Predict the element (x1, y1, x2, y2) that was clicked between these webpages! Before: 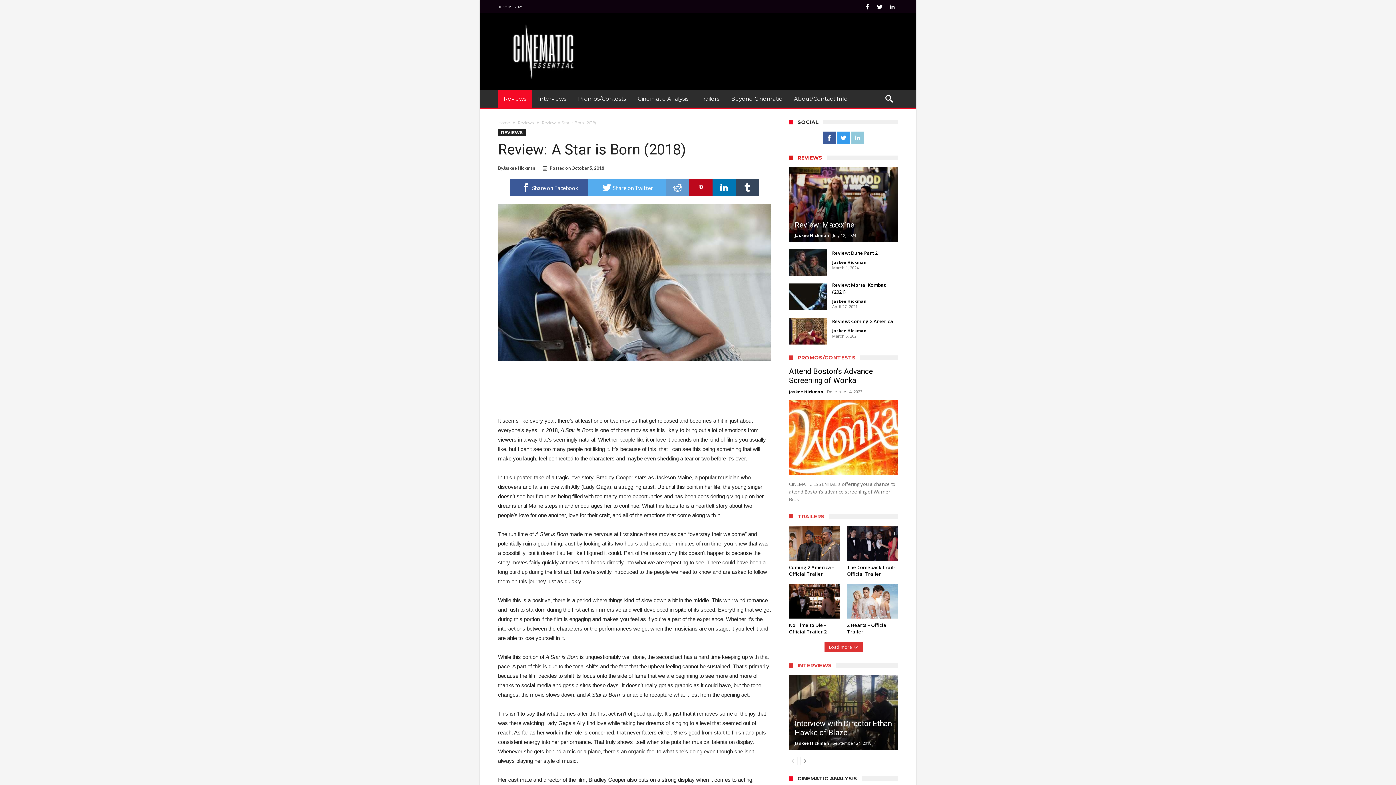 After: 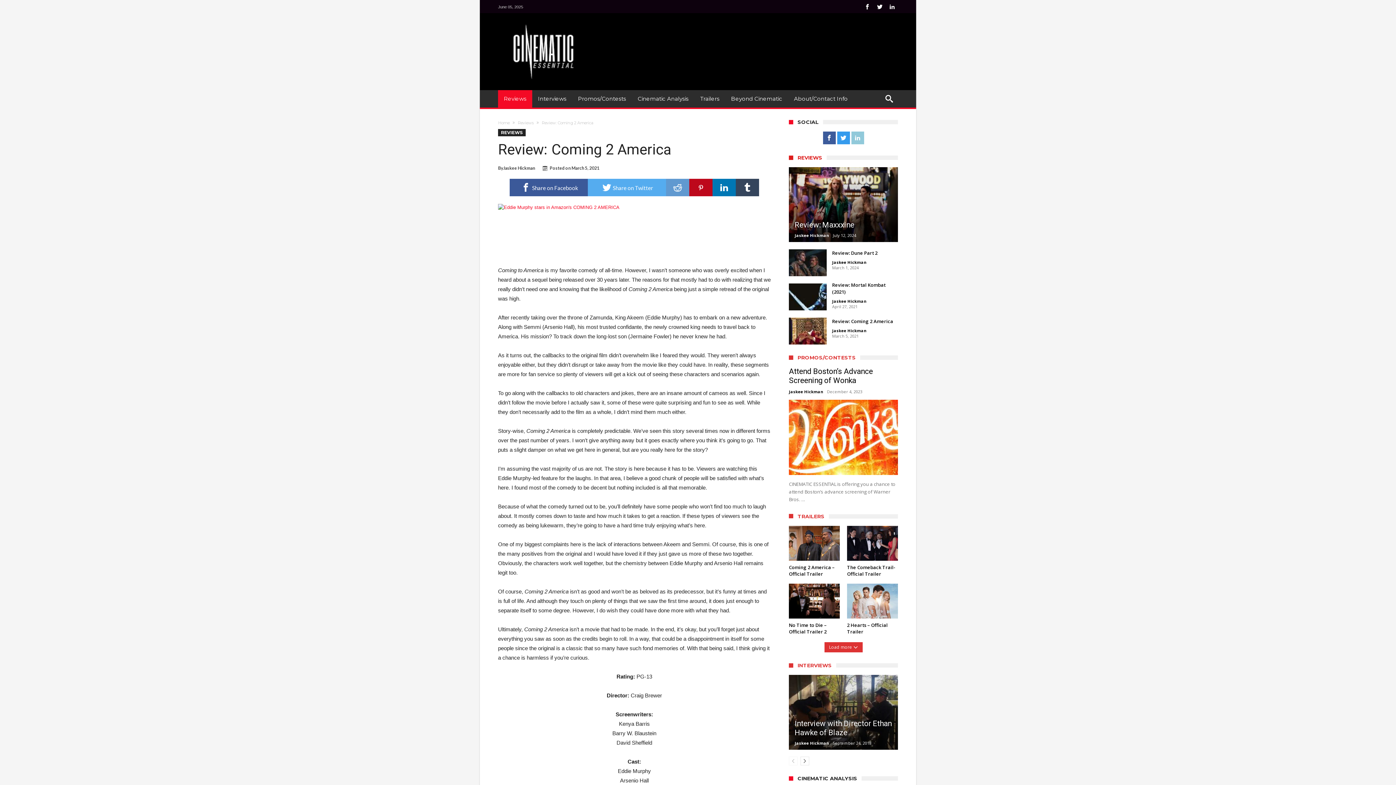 Action: label: Review: Coming 2 America bbox: (832, 318, 893, 324)